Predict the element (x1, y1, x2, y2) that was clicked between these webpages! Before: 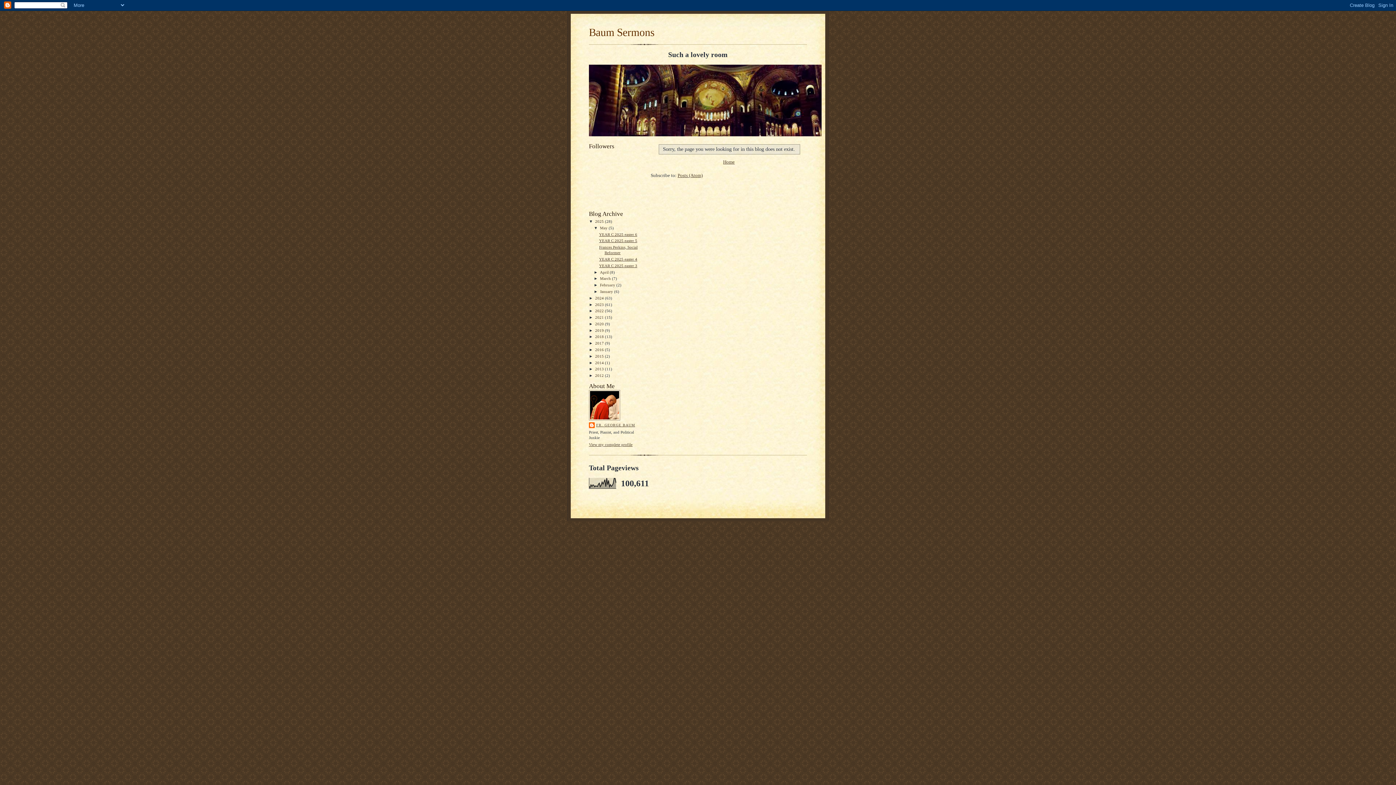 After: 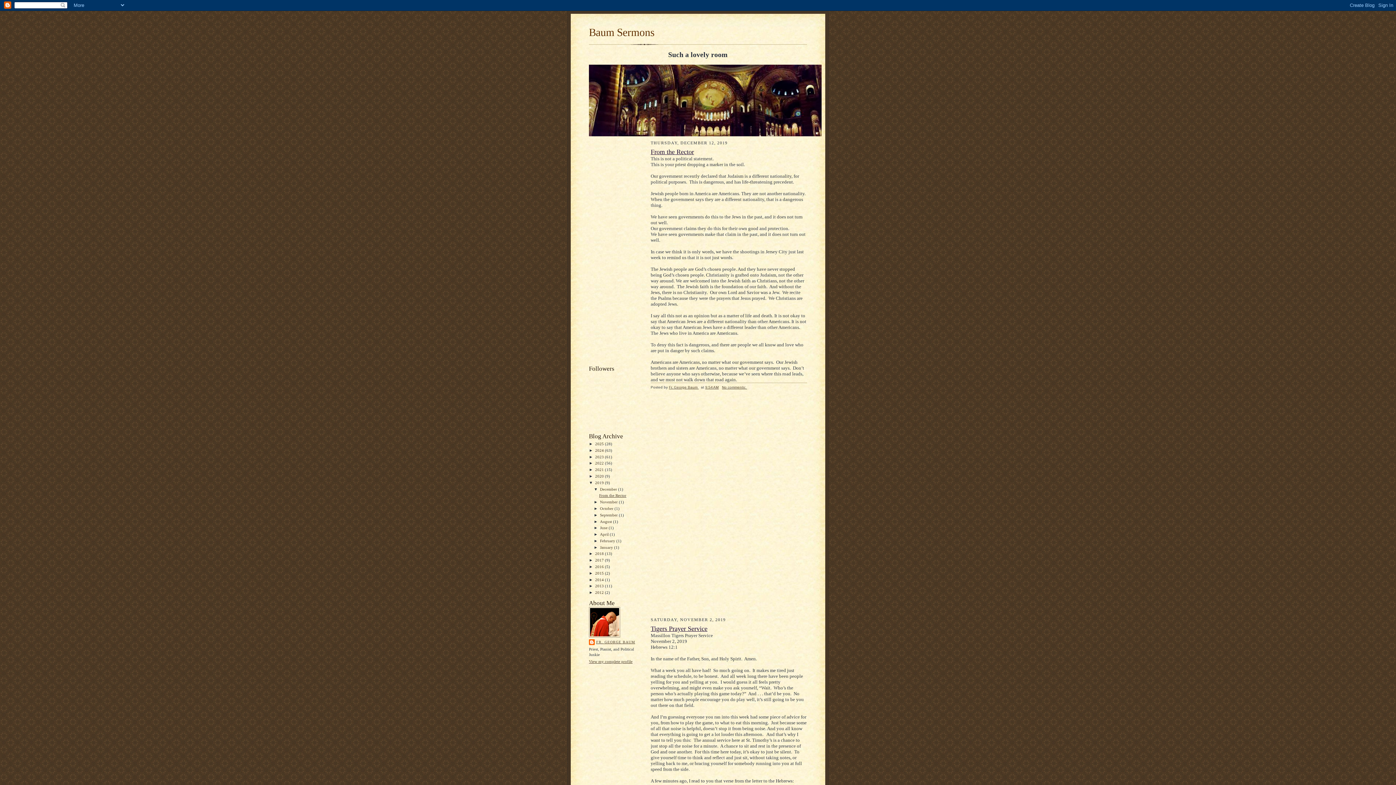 Action: label: 2019  bbox: (595, 328, 605, 332)